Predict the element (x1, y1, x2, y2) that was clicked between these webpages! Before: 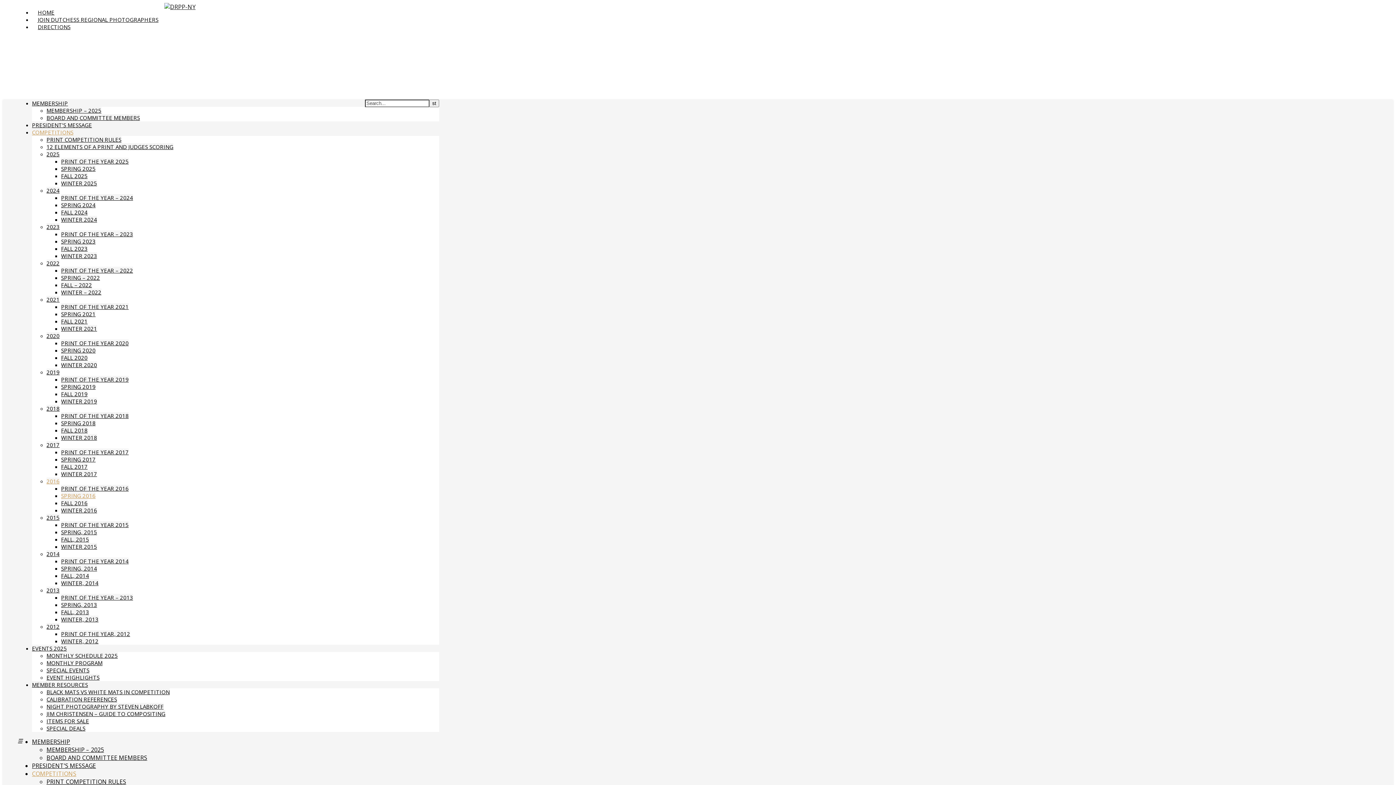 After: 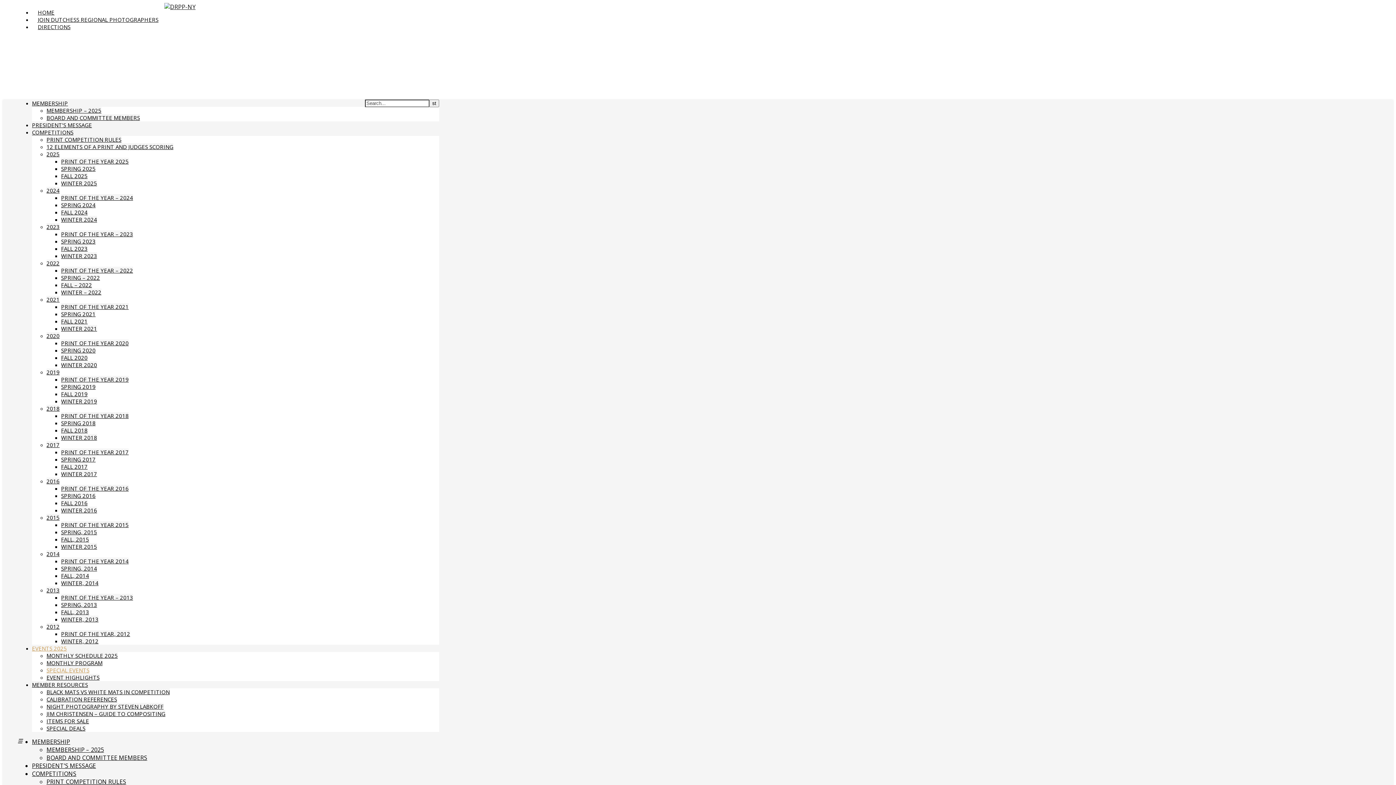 Action: bbox: (46, 666, 89, 674) label: SPECIAL EVENTS